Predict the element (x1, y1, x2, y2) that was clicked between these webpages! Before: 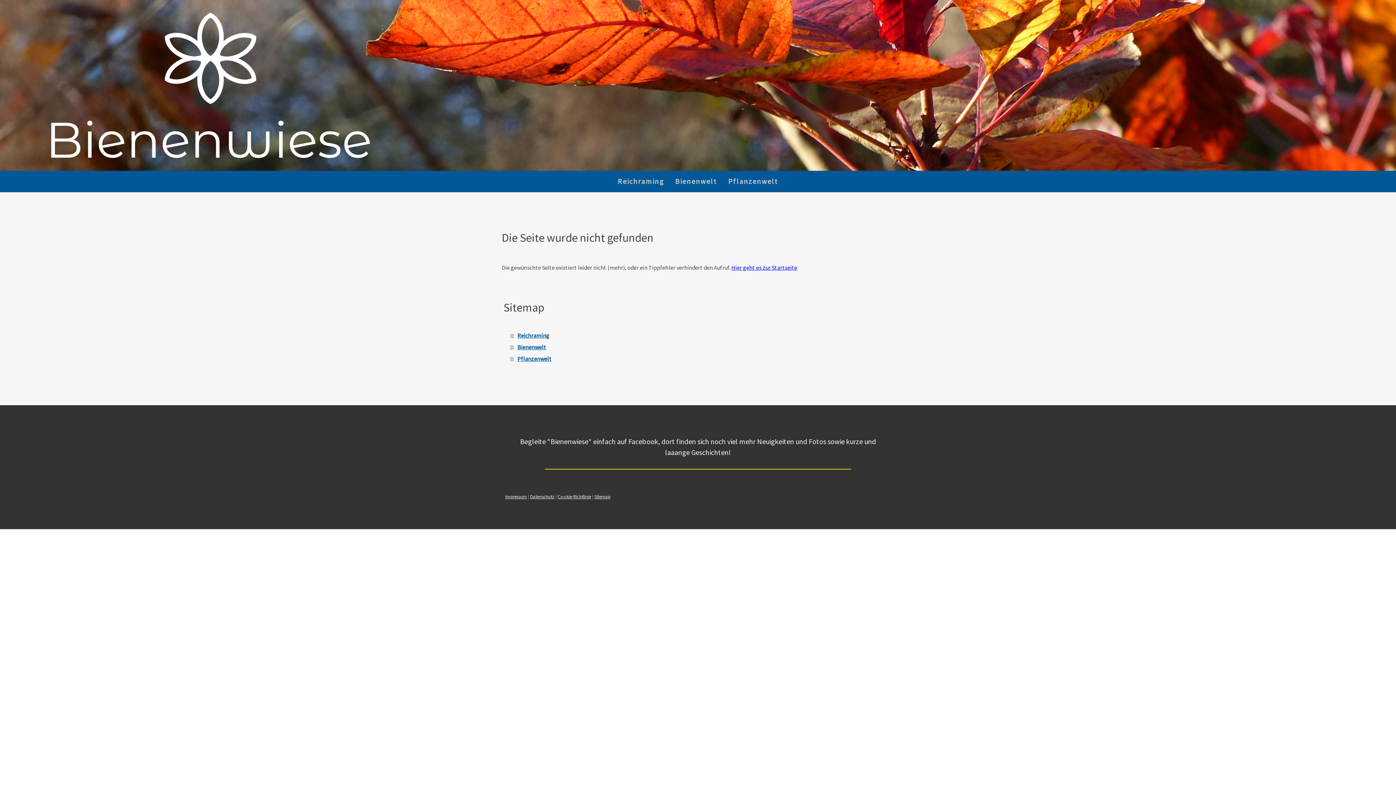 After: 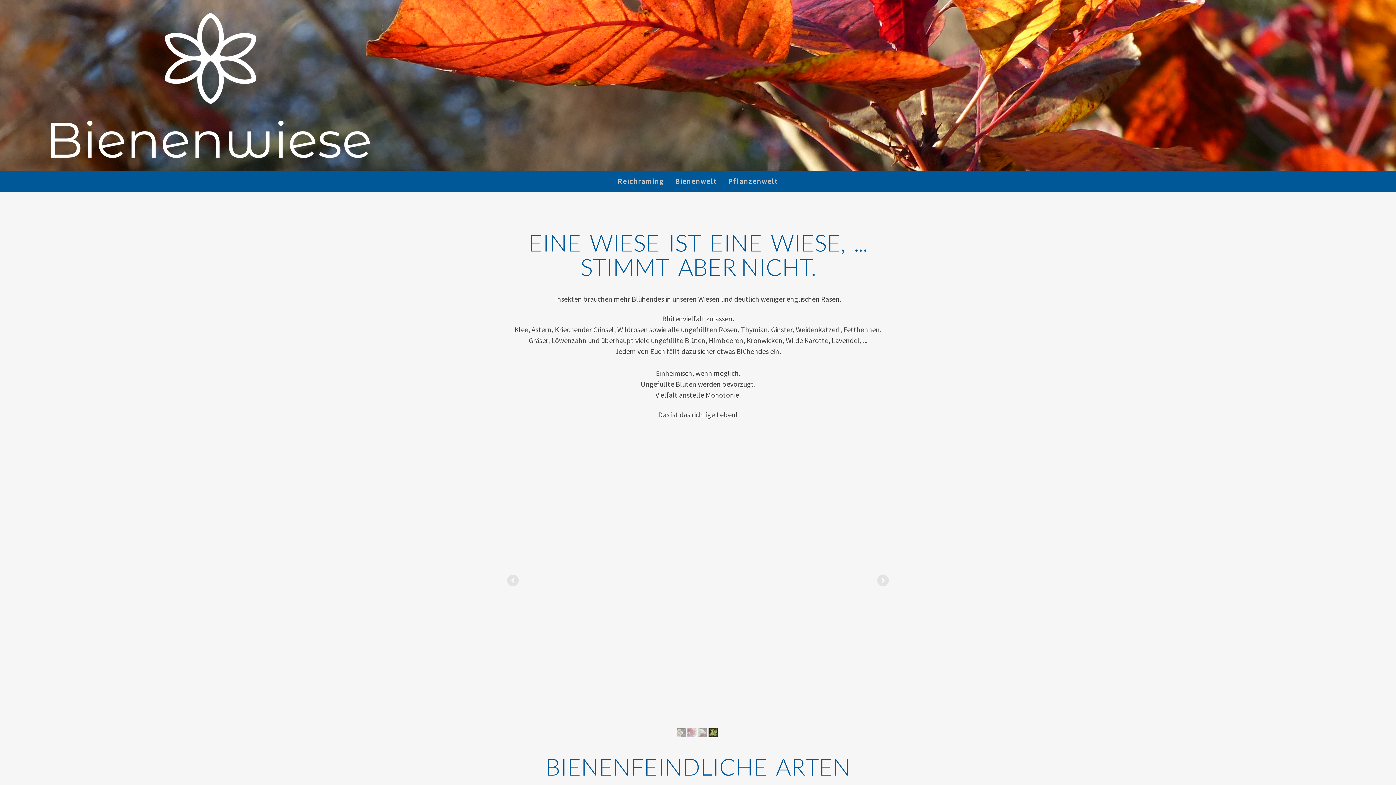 Action: label: Pflanzenwelt bbox: (510, 353, 894, 364)